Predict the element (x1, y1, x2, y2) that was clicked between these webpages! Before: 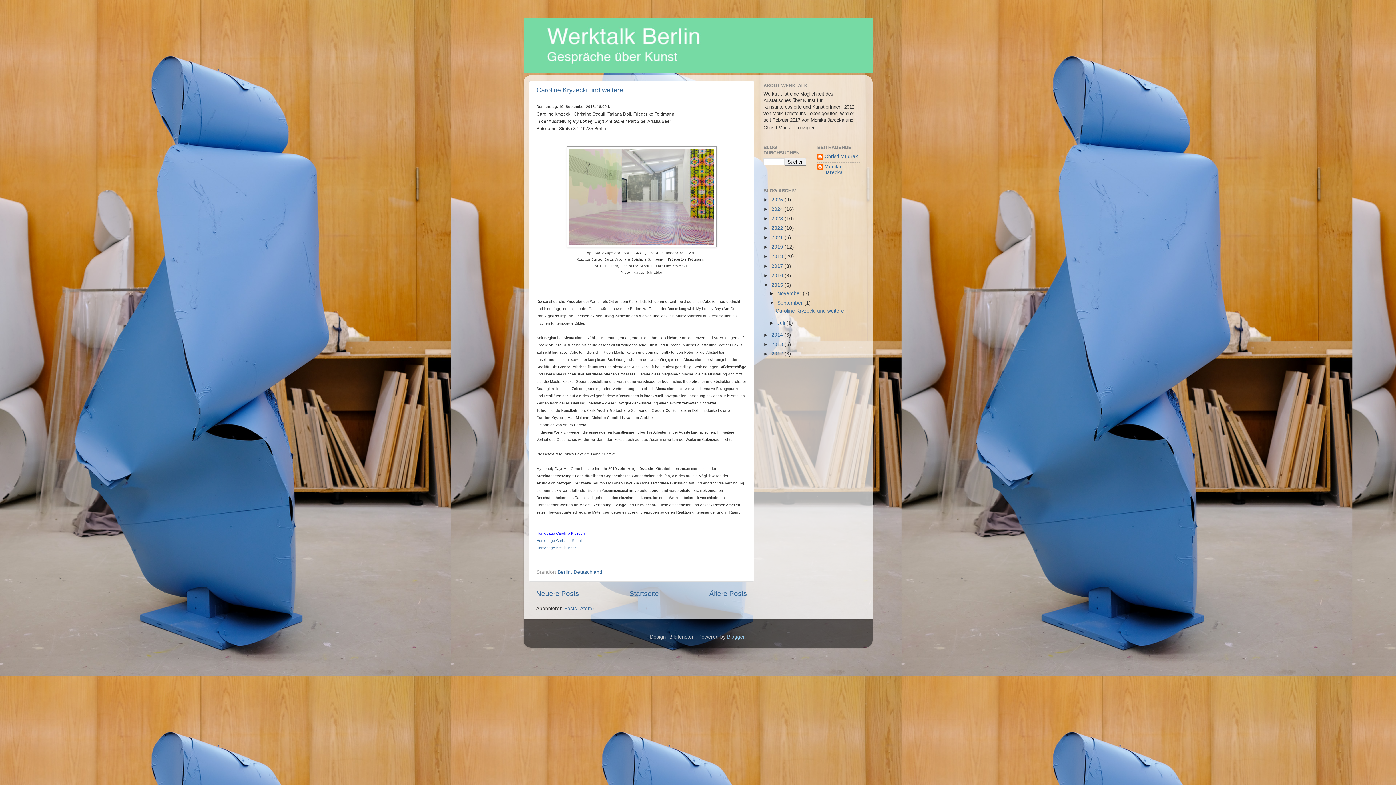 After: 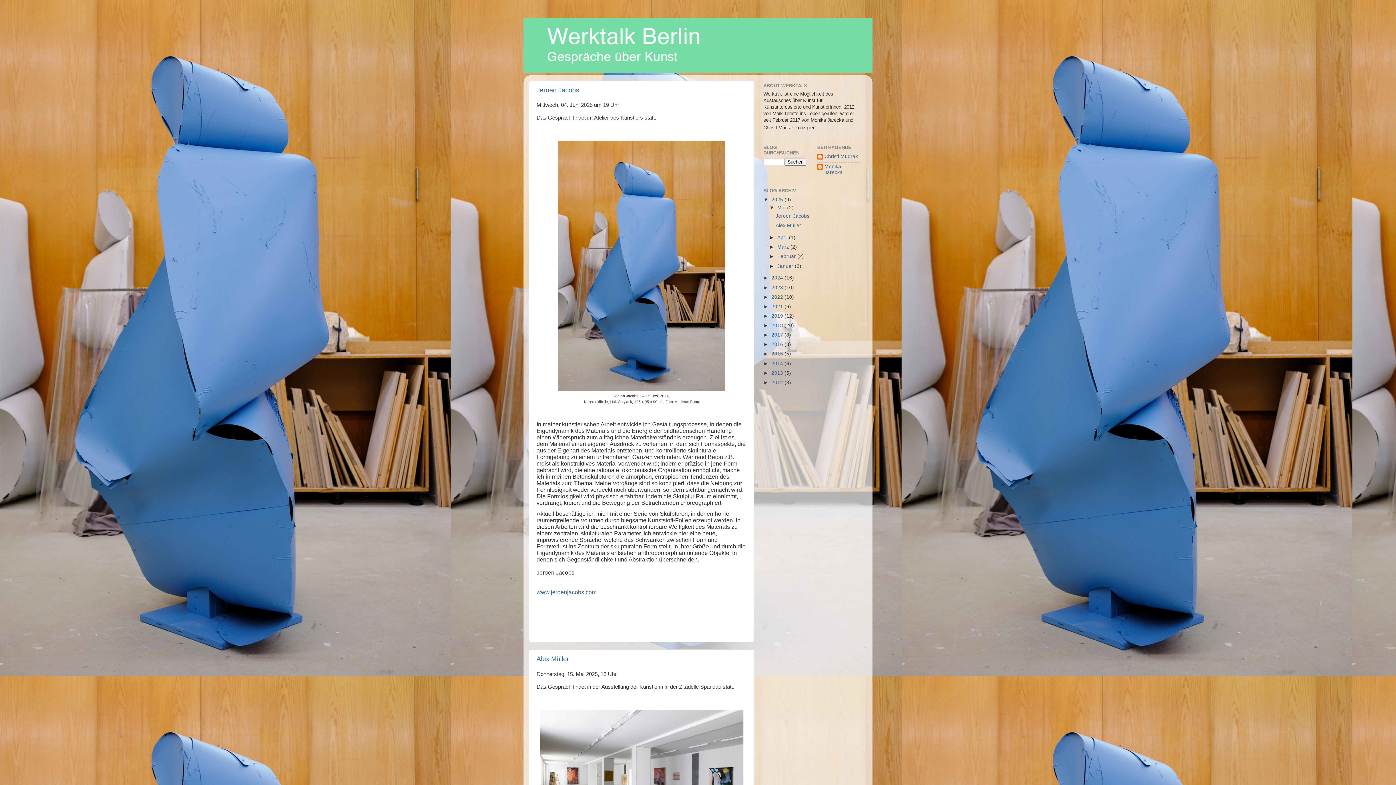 Action: label: 2025  bbox: (771, 196, 784, 202)